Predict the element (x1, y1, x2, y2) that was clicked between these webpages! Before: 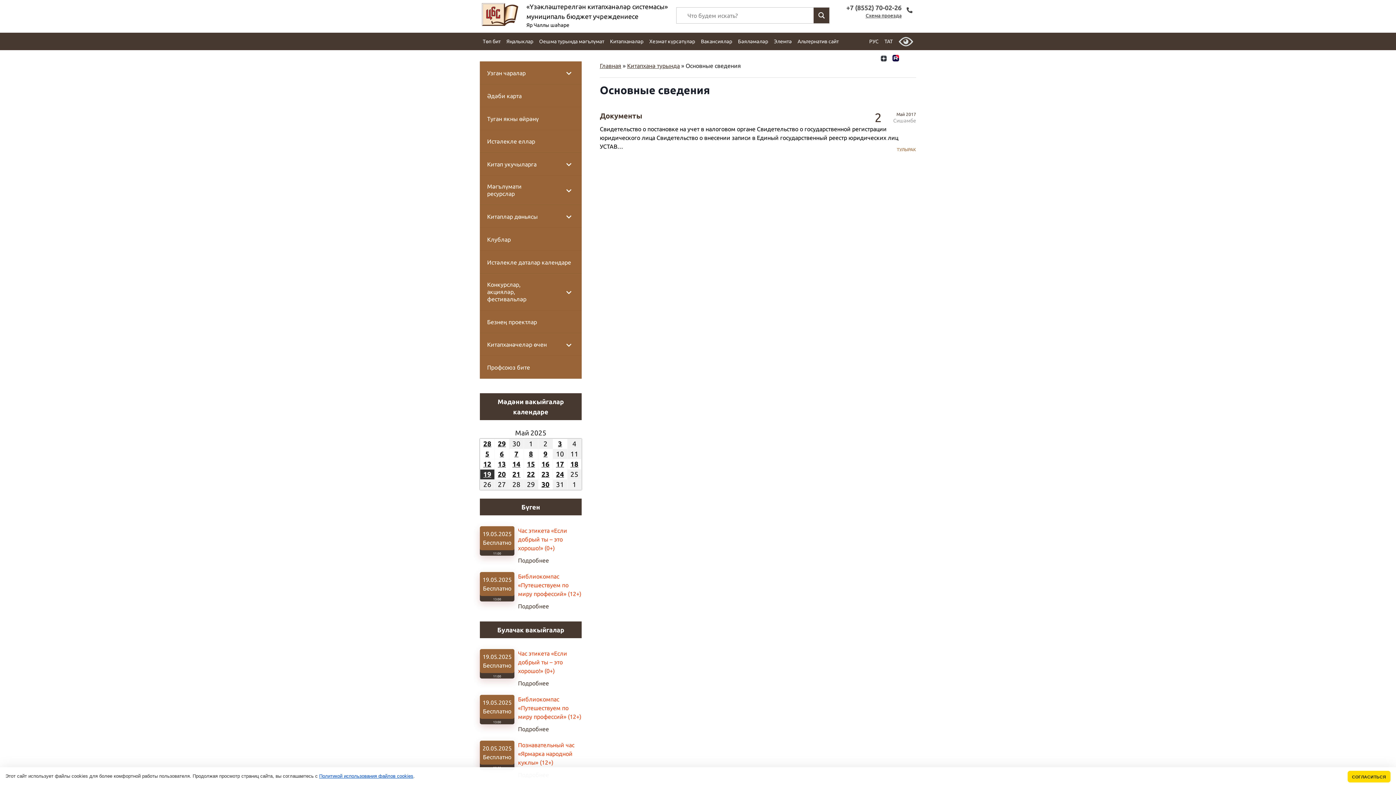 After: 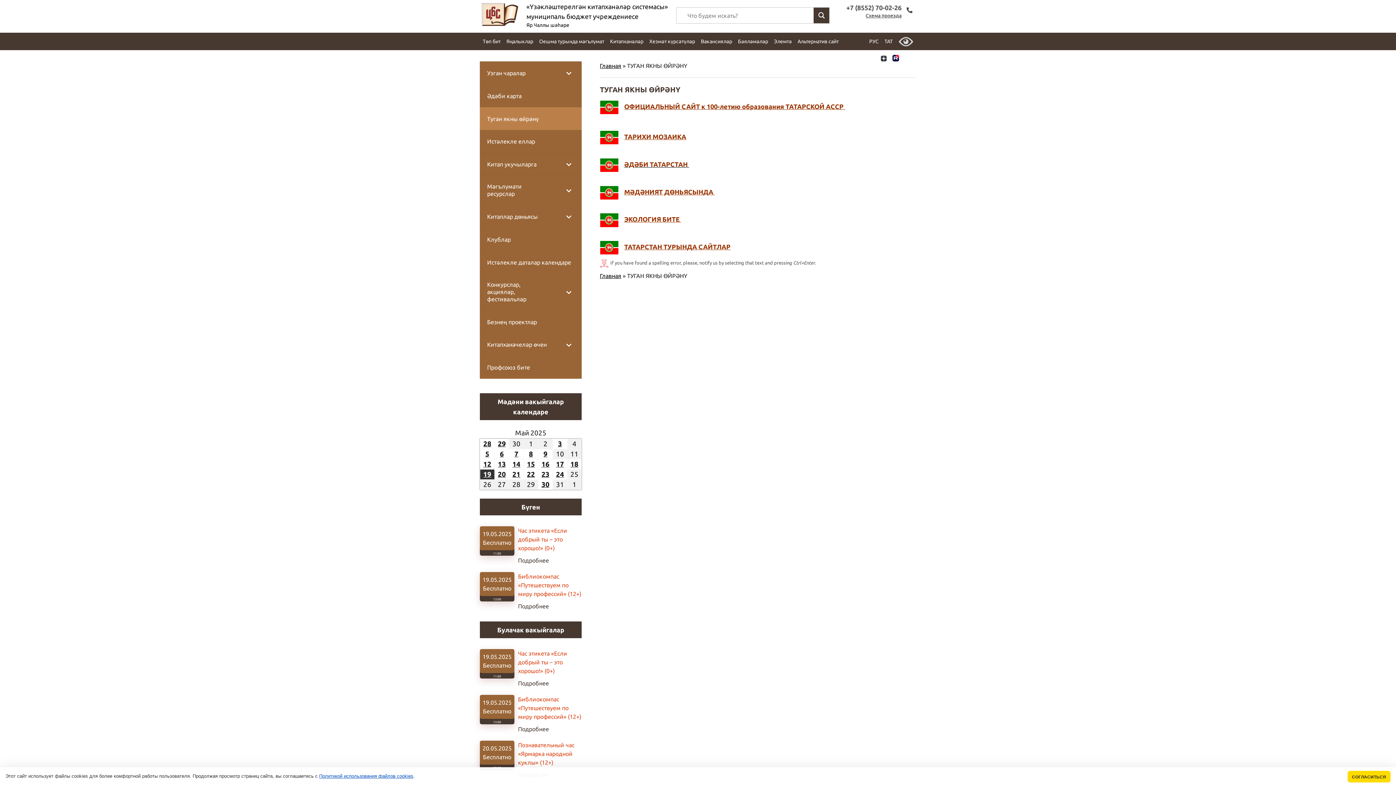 Action: bbox: (480, 107, 581, 130) label: Туган якны өйрәнү